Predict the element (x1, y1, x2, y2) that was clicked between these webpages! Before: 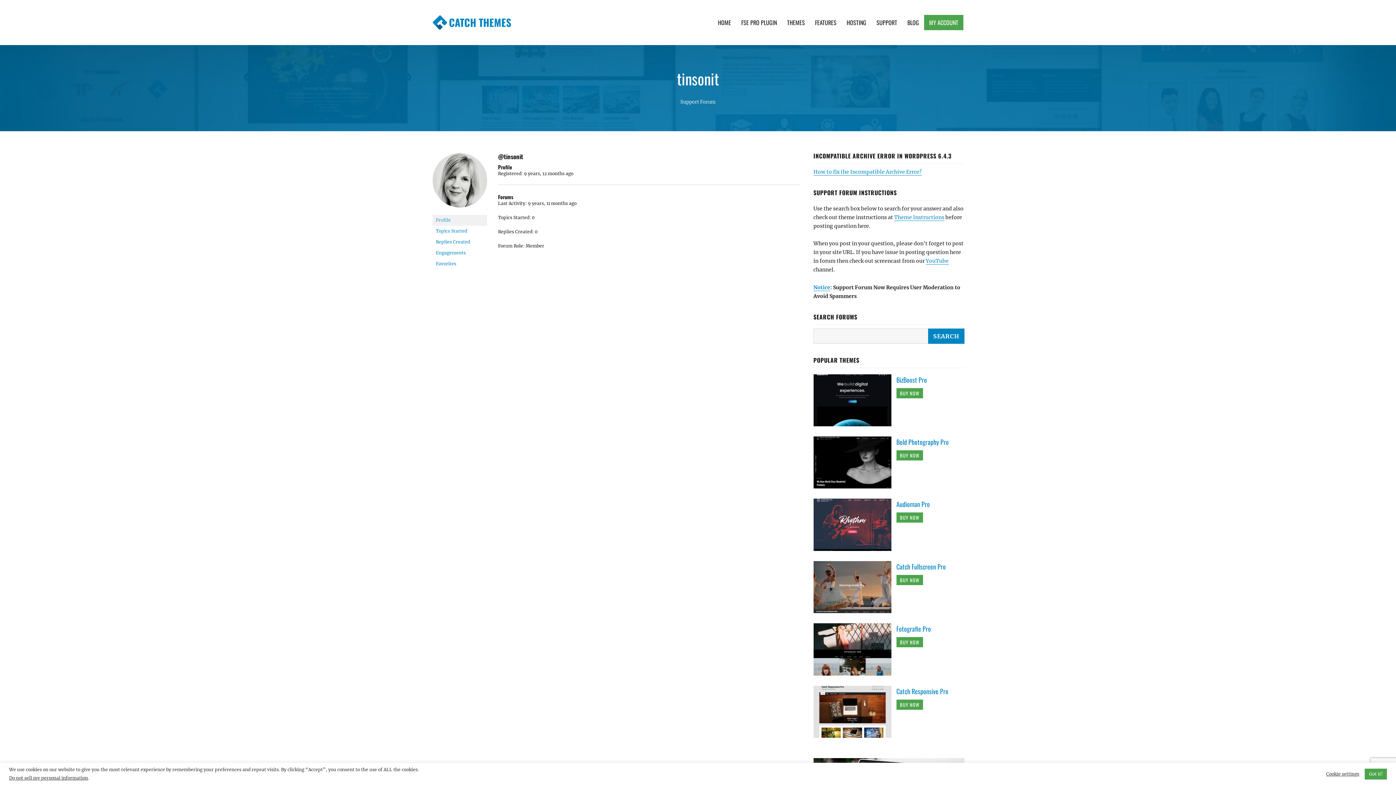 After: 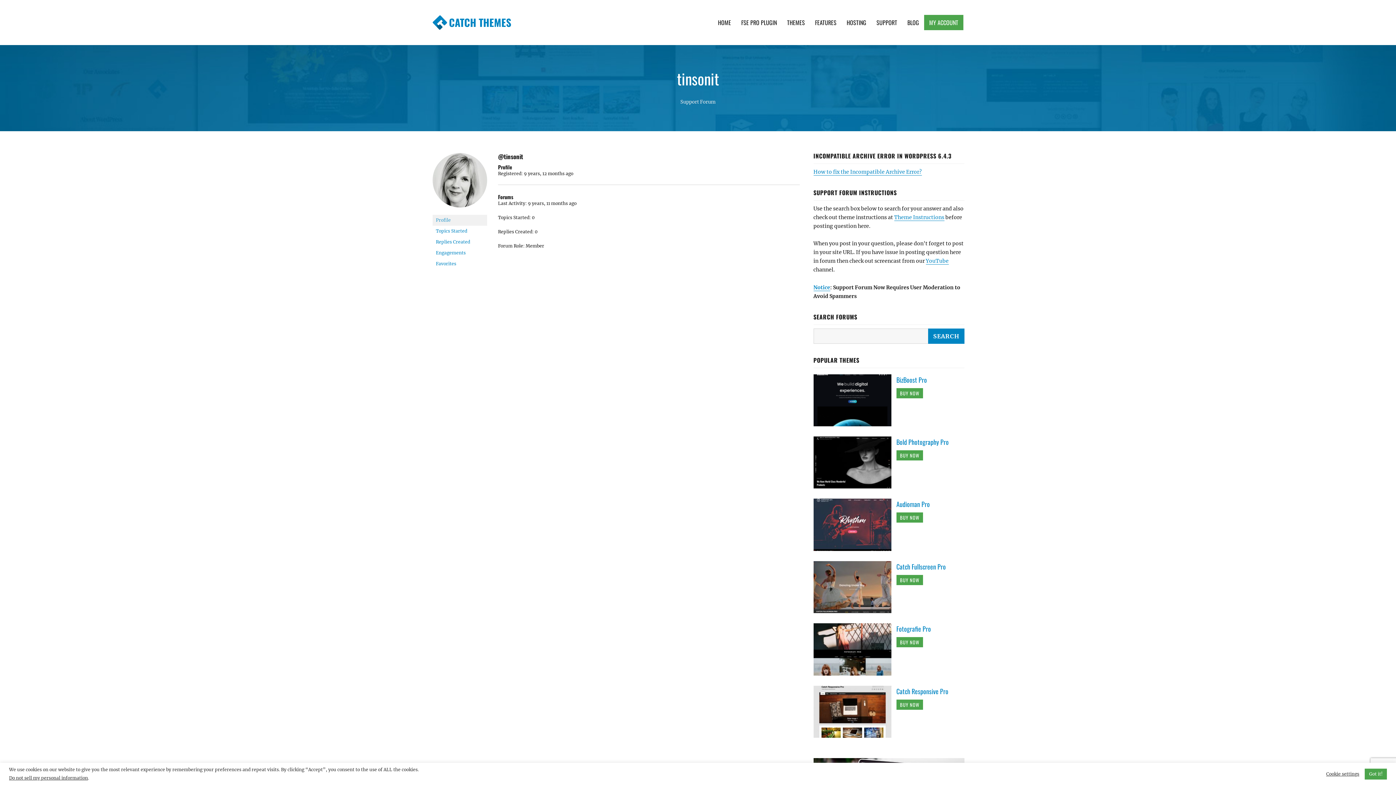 Action: label: BUY NOW bbox: (896, 637, 923, 647)